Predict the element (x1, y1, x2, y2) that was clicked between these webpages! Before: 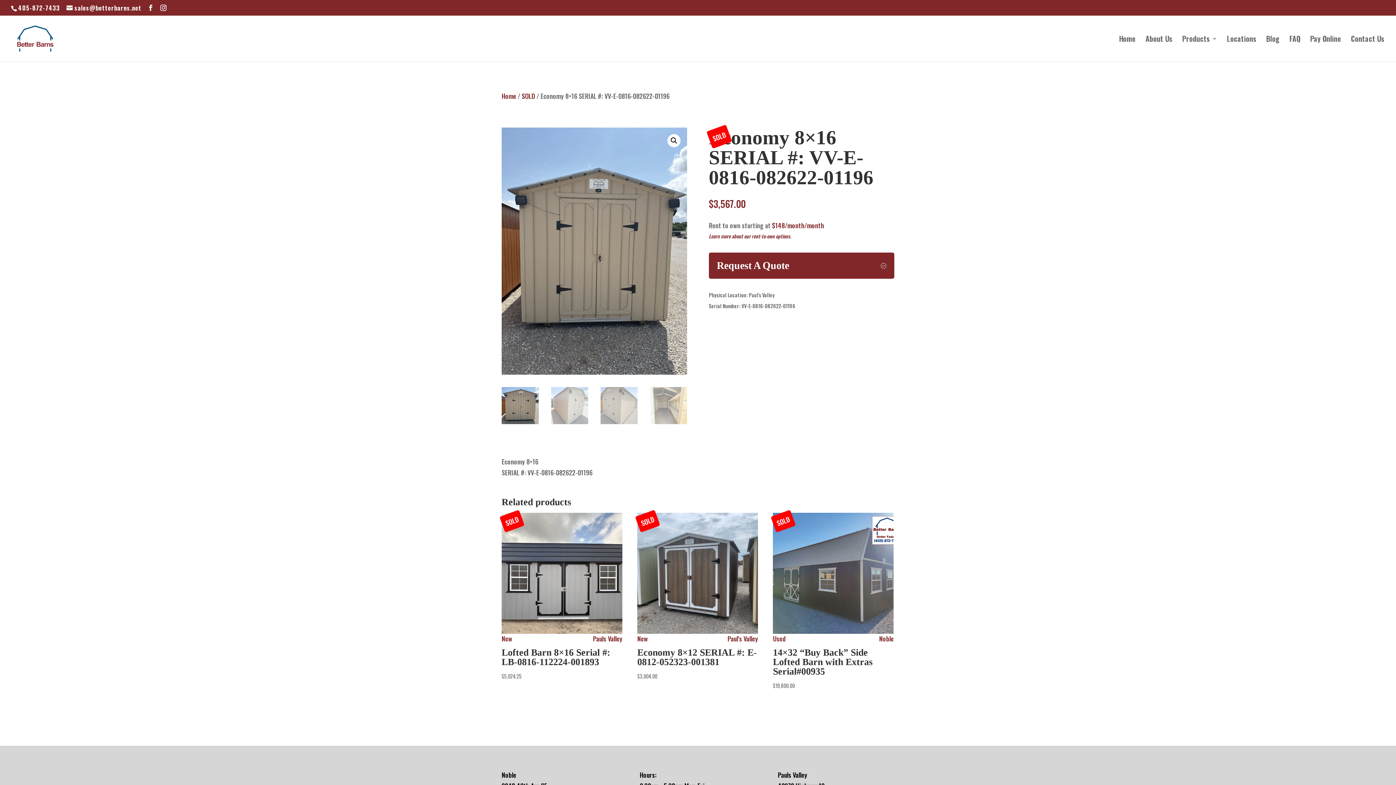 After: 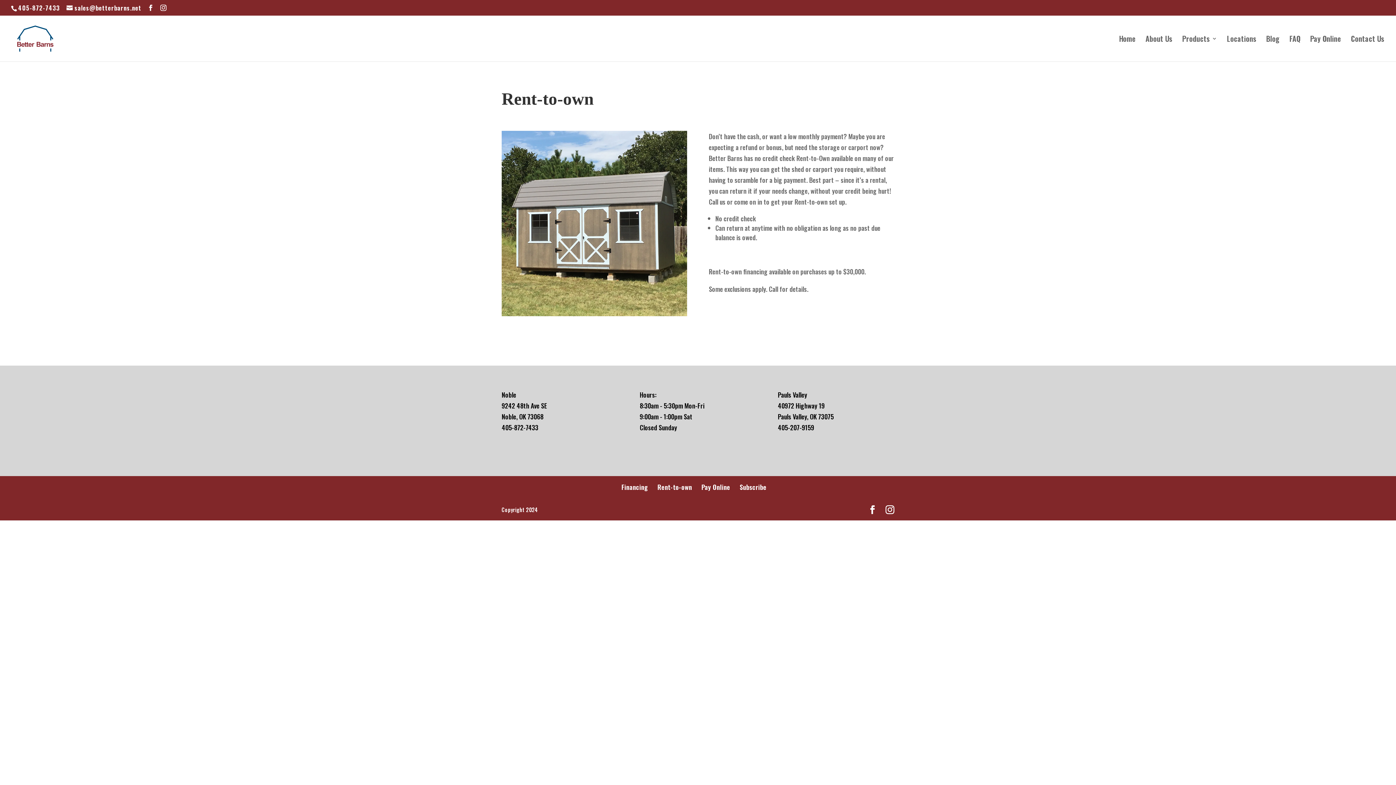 Action: bbox: (708, 232, 791, 240) label: Learn more about our rent-to-own options.